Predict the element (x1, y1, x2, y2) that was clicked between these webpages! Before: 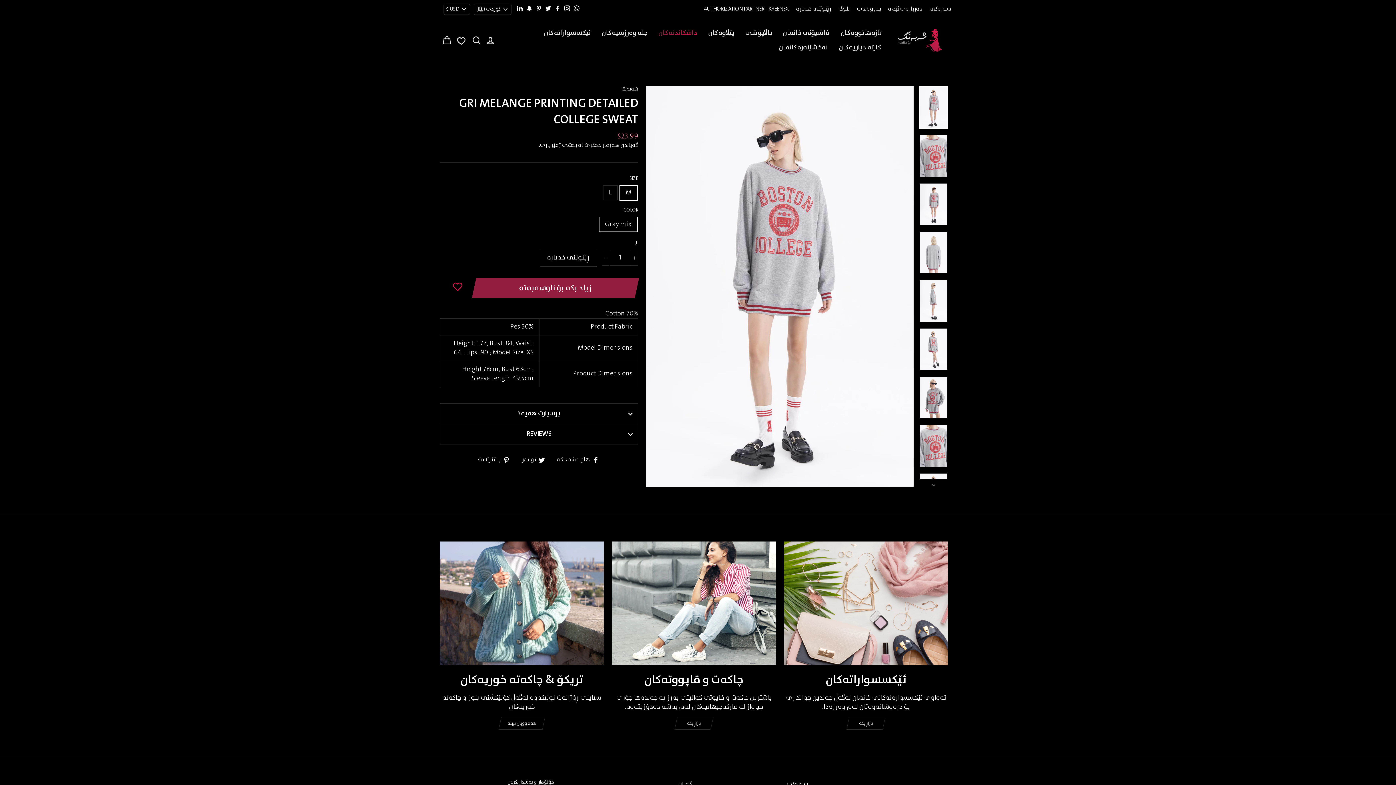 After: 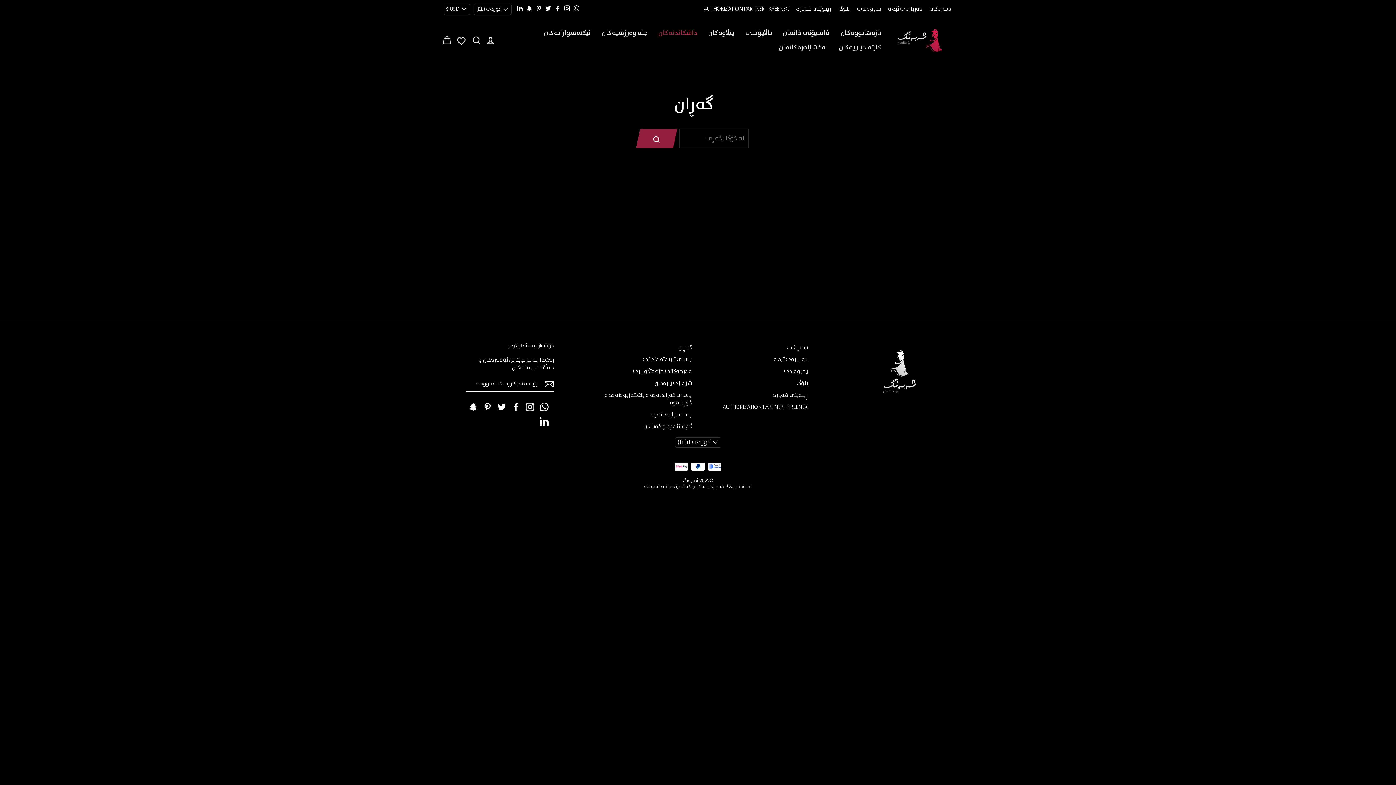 Action: label: گه‌ڕان bbox: (678, 779, 692, 790)